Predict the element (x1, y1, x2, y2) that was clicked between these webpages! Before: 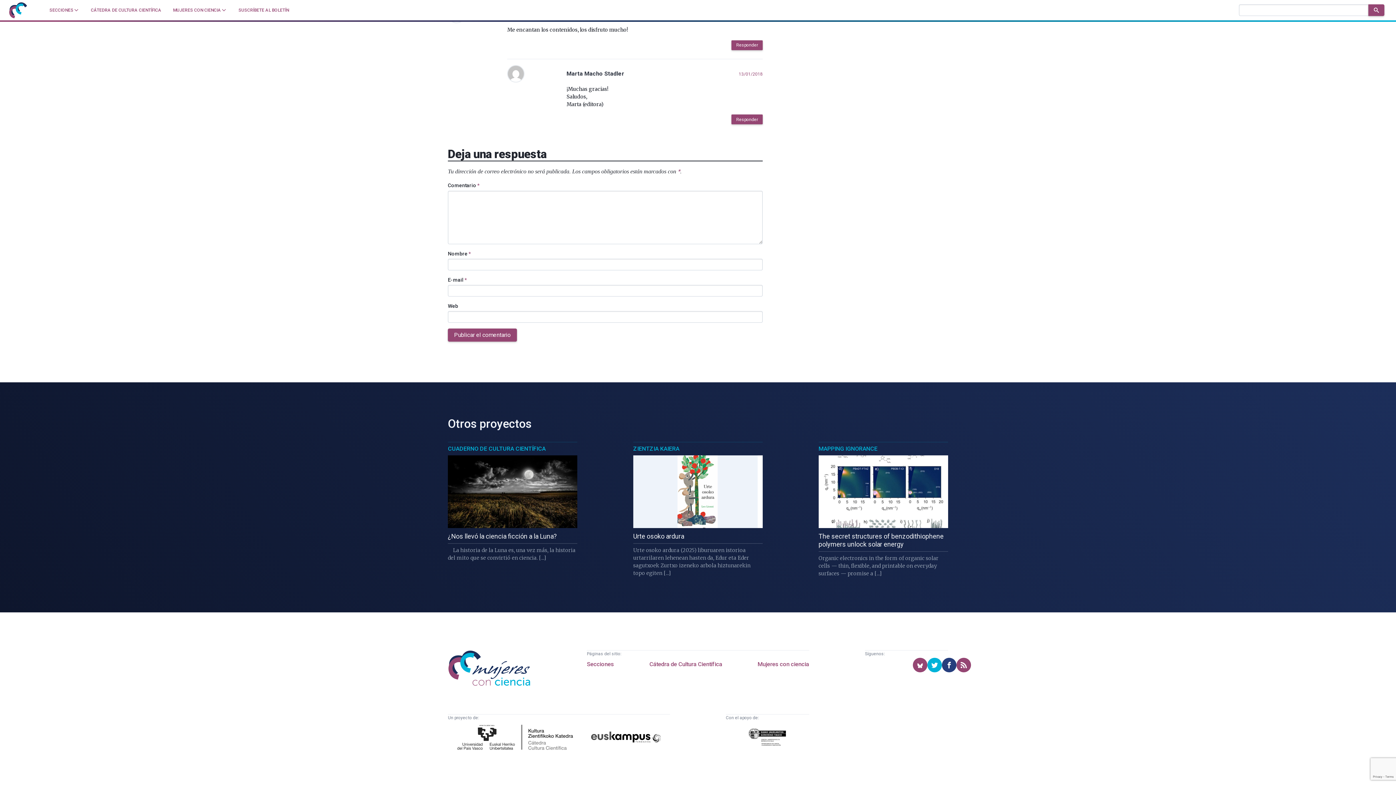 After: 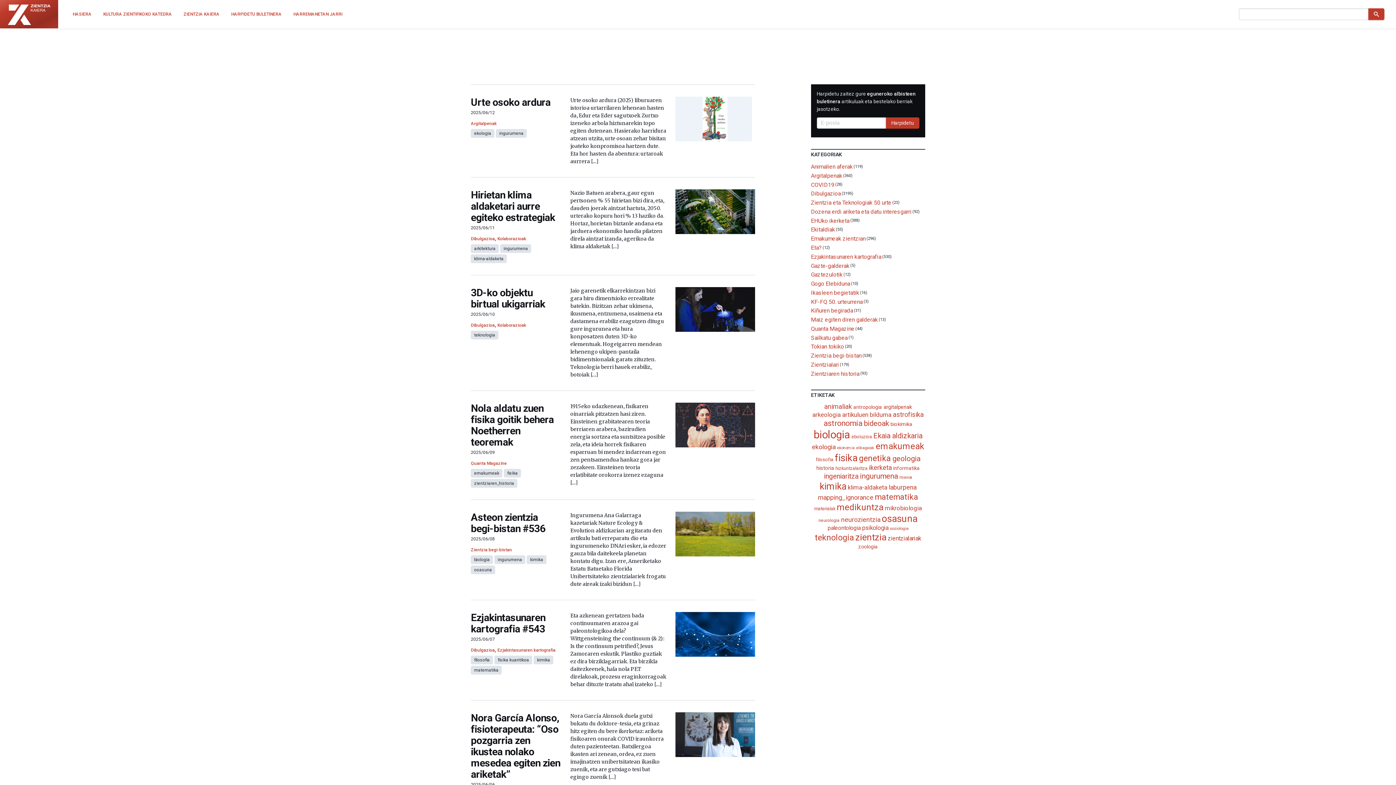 Action: bbox: (633, 442, 762, 455) label: ZIENTZIA KAIERA